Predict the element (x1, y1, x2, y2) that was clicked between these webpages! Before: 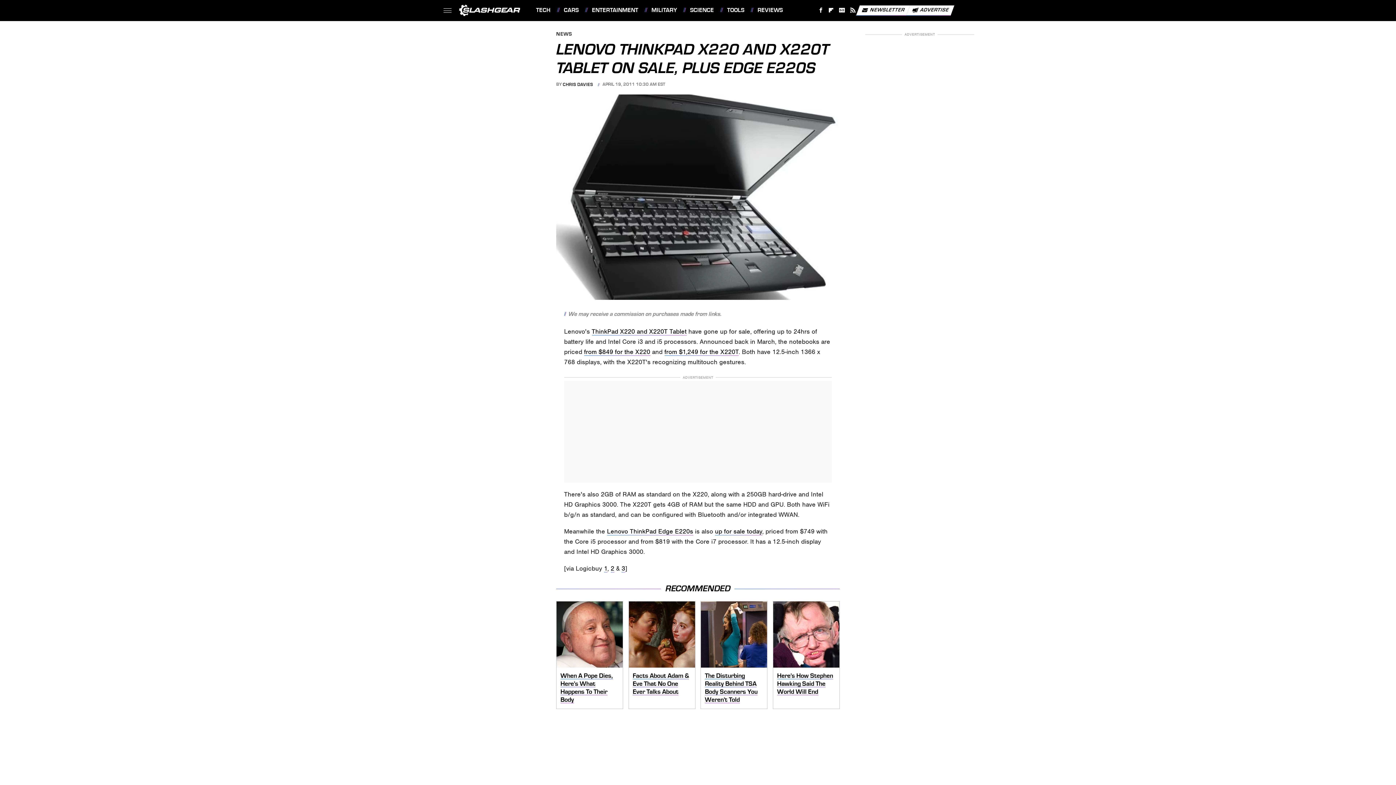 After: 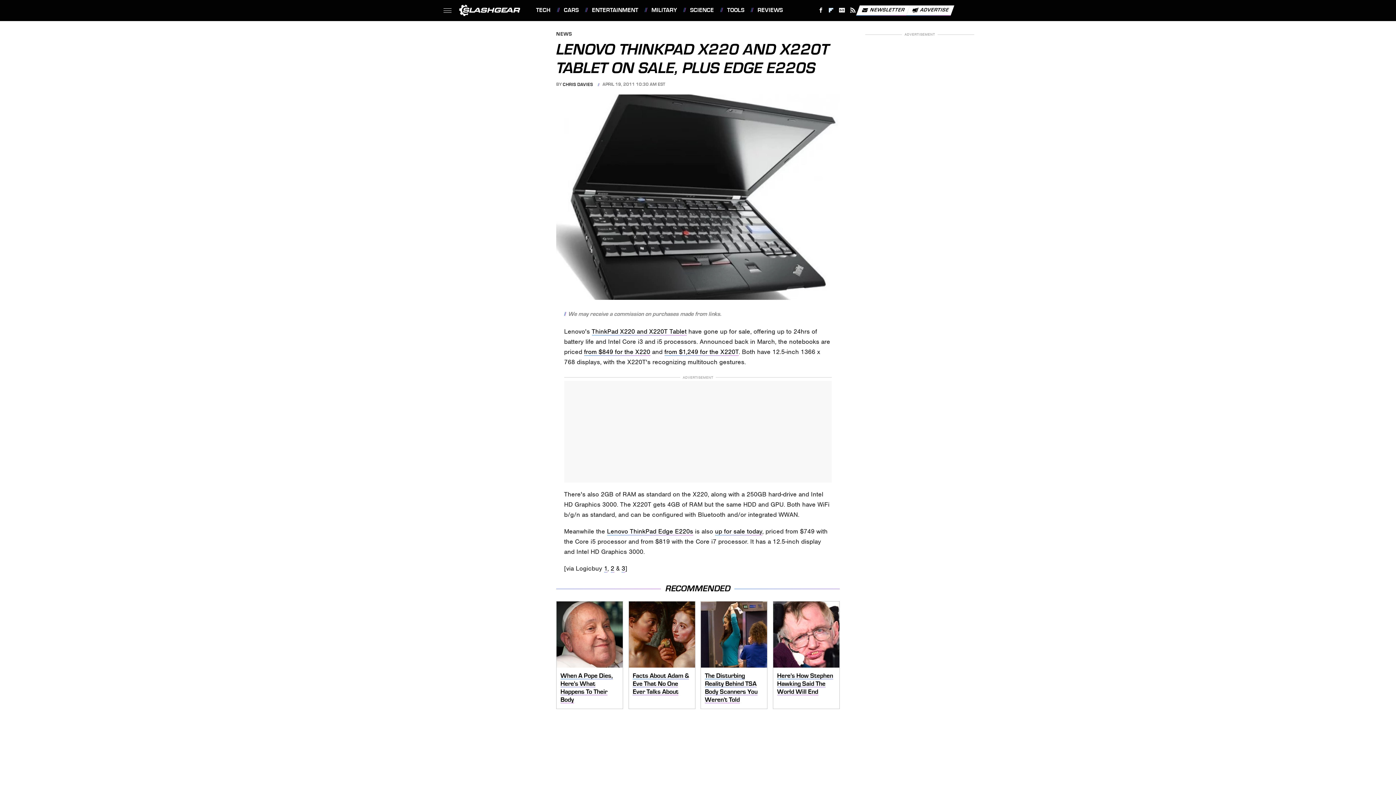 Action: label: Flipboard bbox: (826, 4, 836, 16)